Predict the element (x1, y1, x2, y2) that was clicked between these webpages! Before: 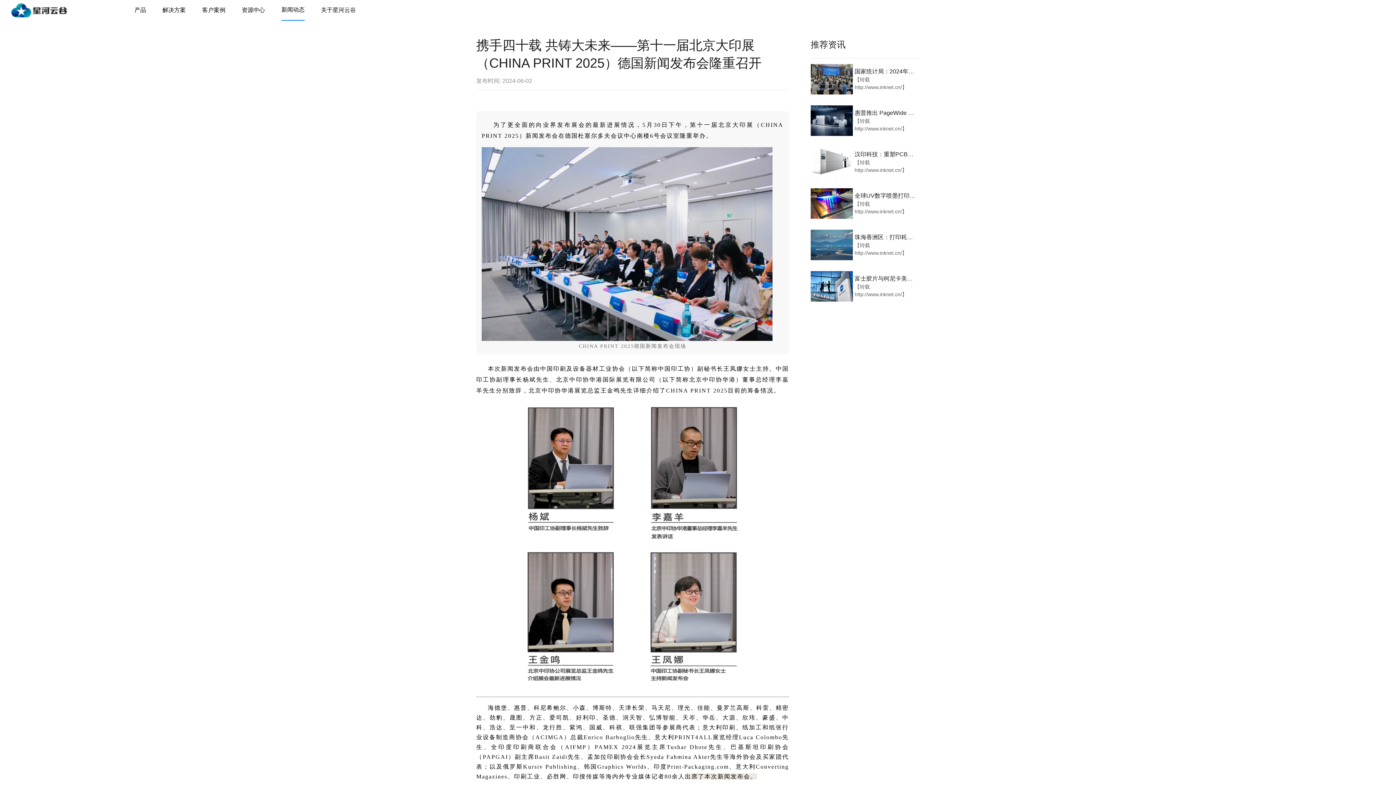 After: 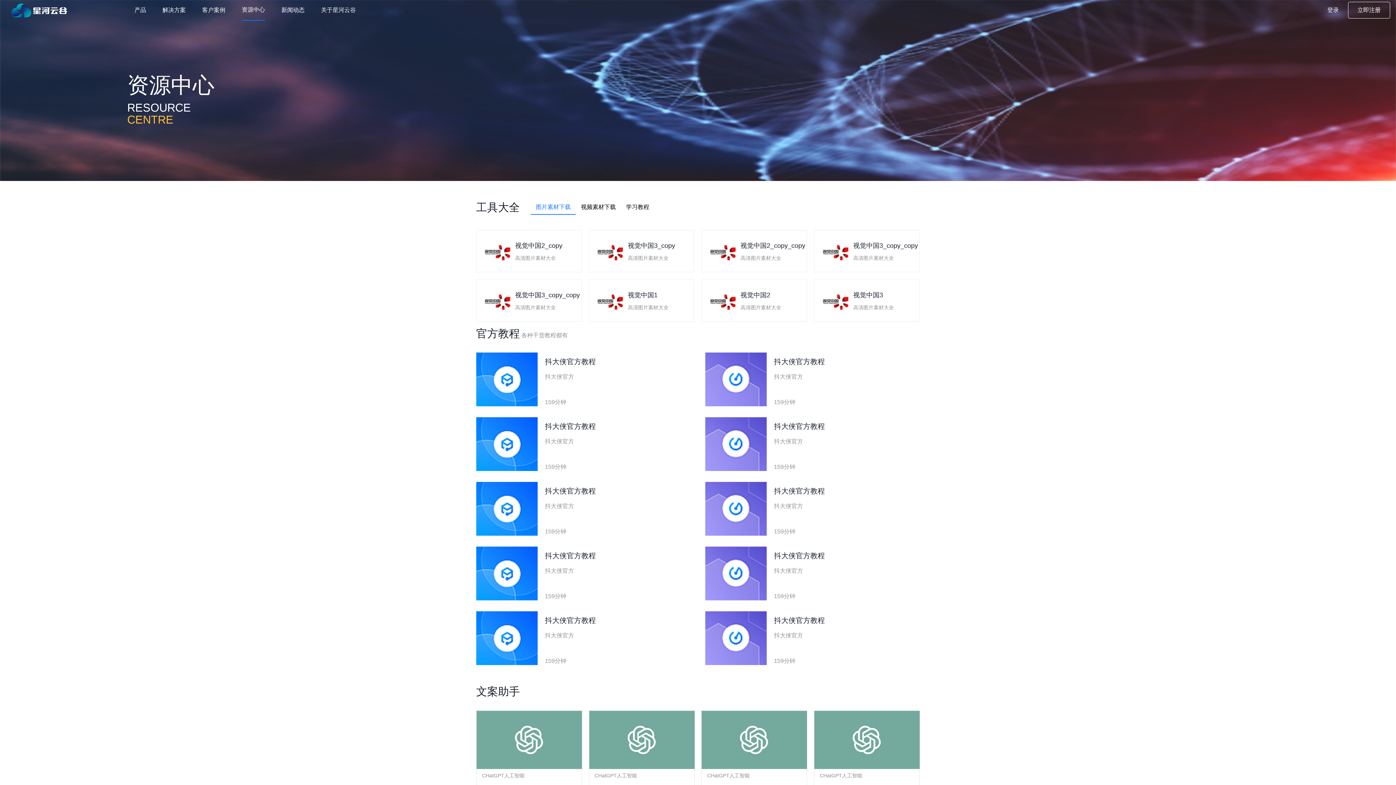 Action: bbox: (241, 0, 265, 20) label: 资源中心